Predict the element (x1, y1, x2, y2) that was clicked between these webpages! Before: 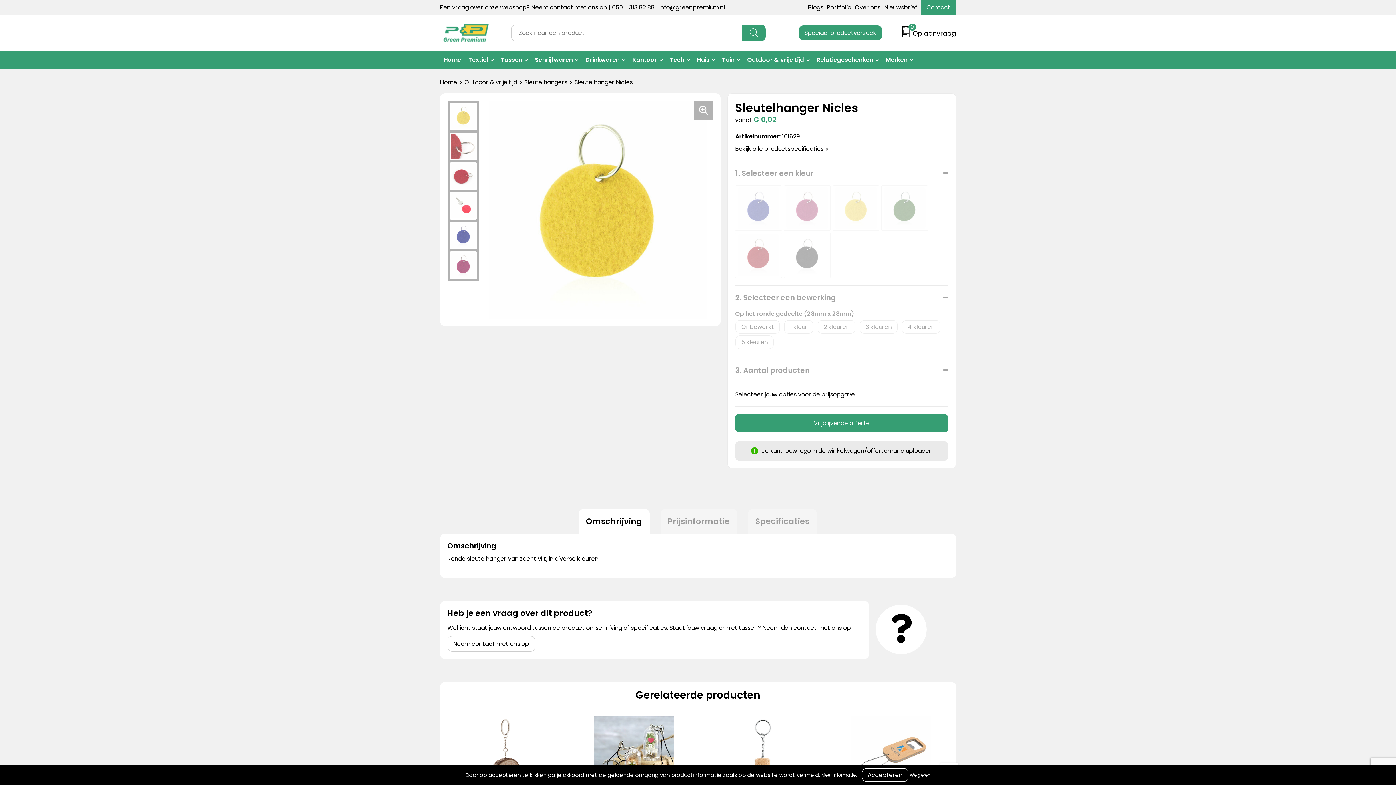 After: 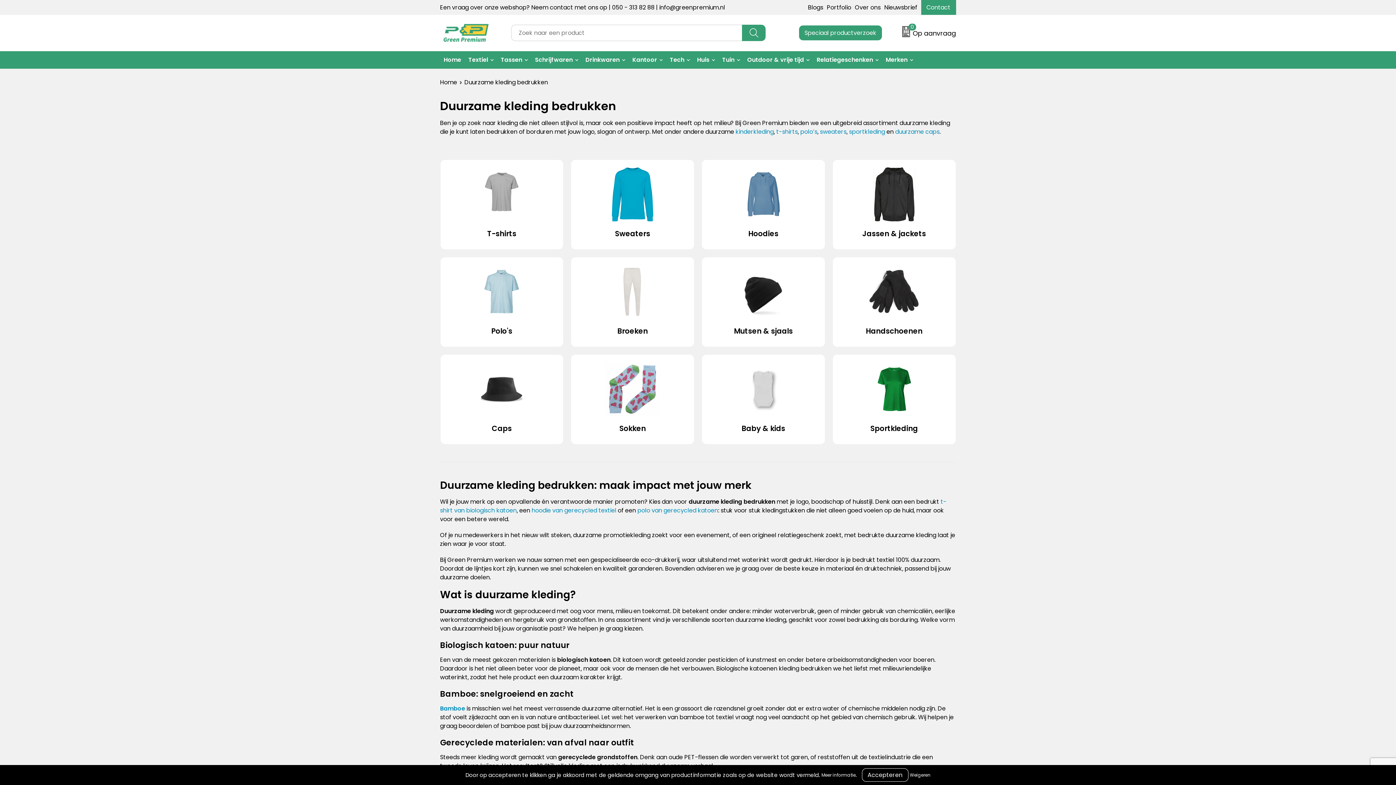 Action: label: Textiel bbox: (464, 51, 497, 68)